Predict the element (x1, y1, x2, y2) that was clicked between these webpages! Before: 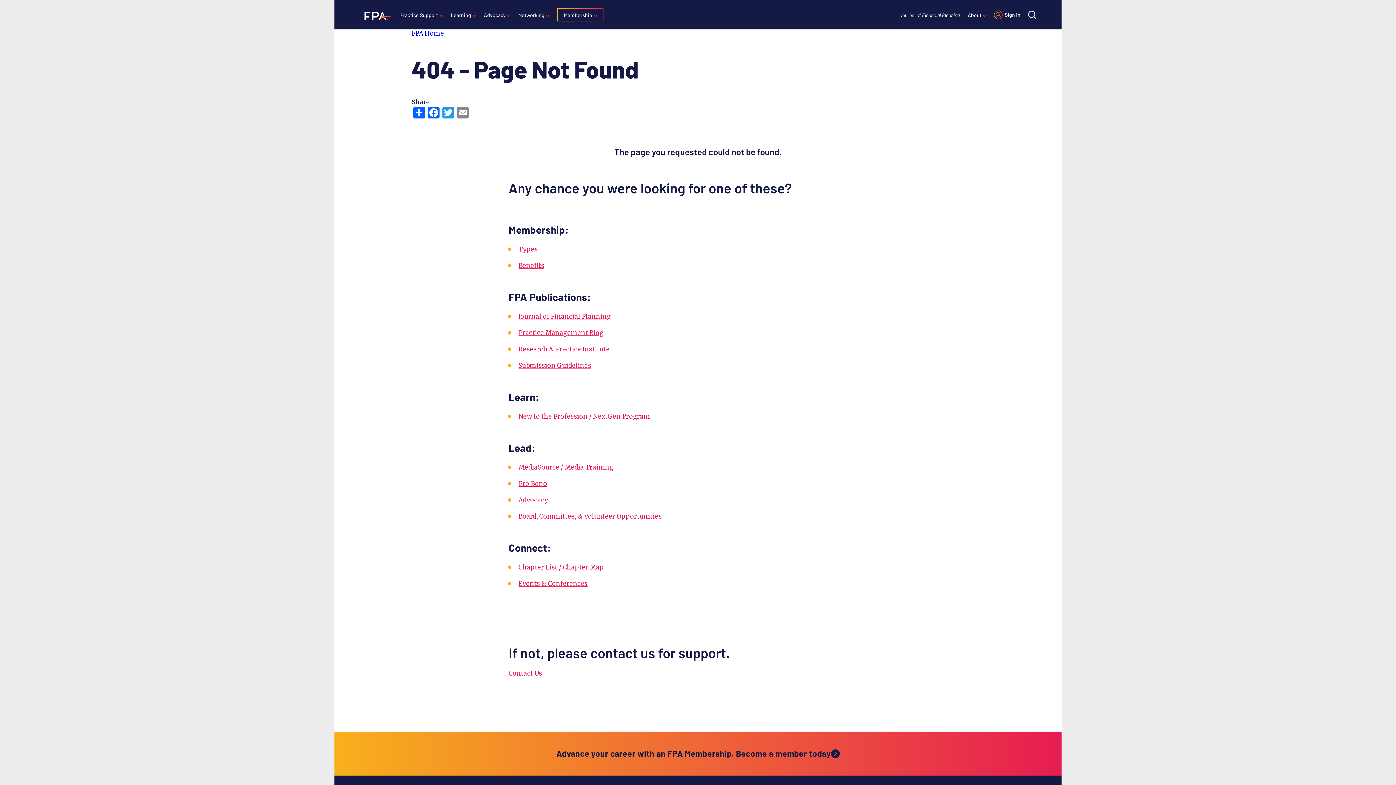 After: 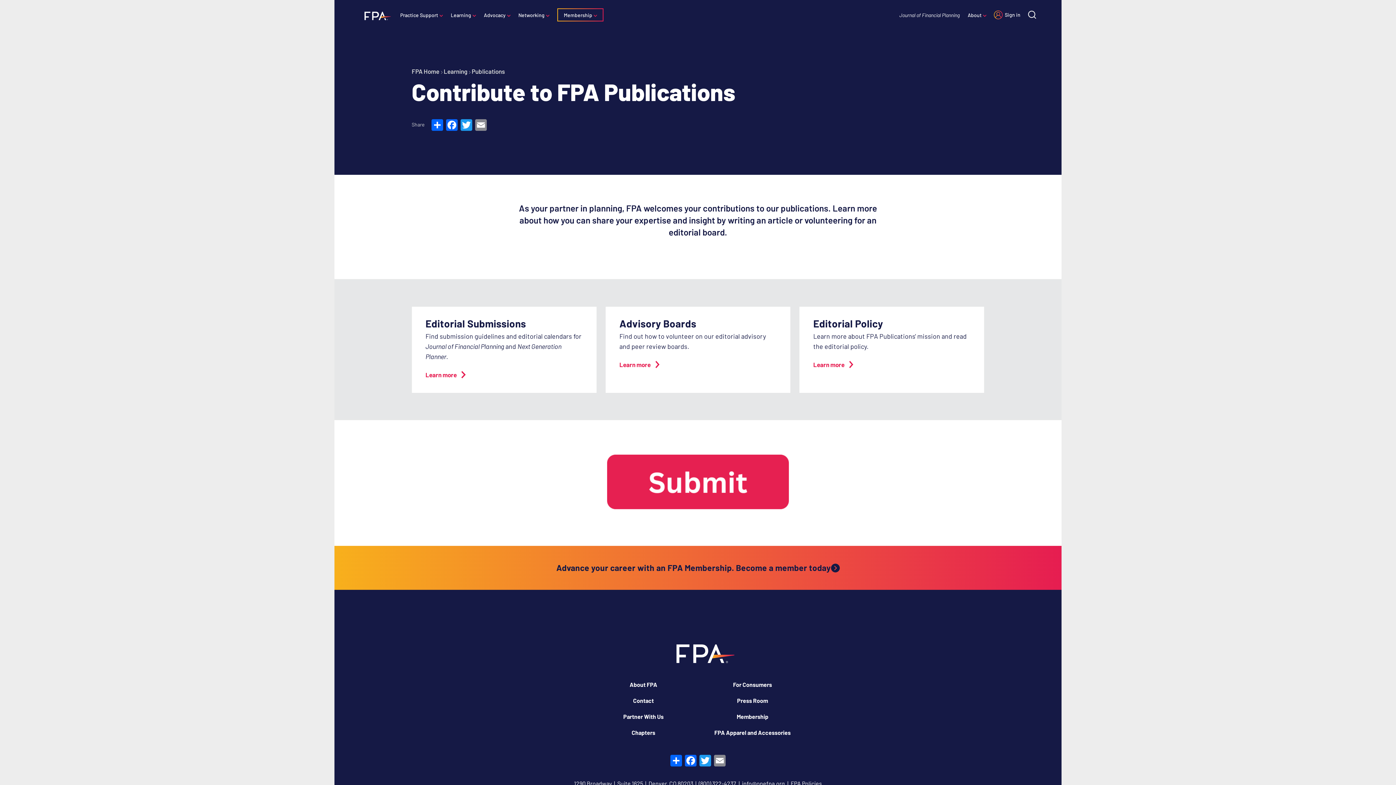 Action: bbox: (518, 361, 591, 369) label: Submission Guidelines